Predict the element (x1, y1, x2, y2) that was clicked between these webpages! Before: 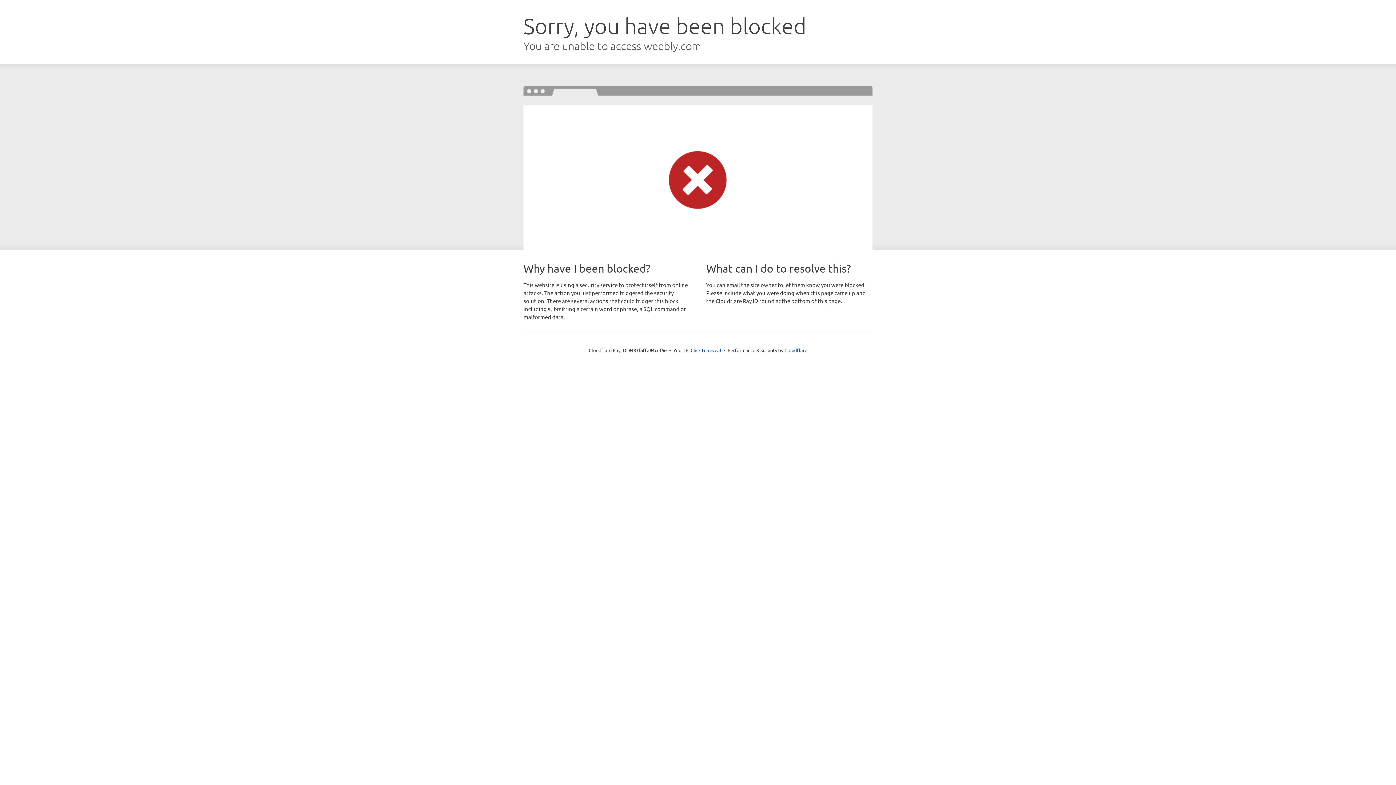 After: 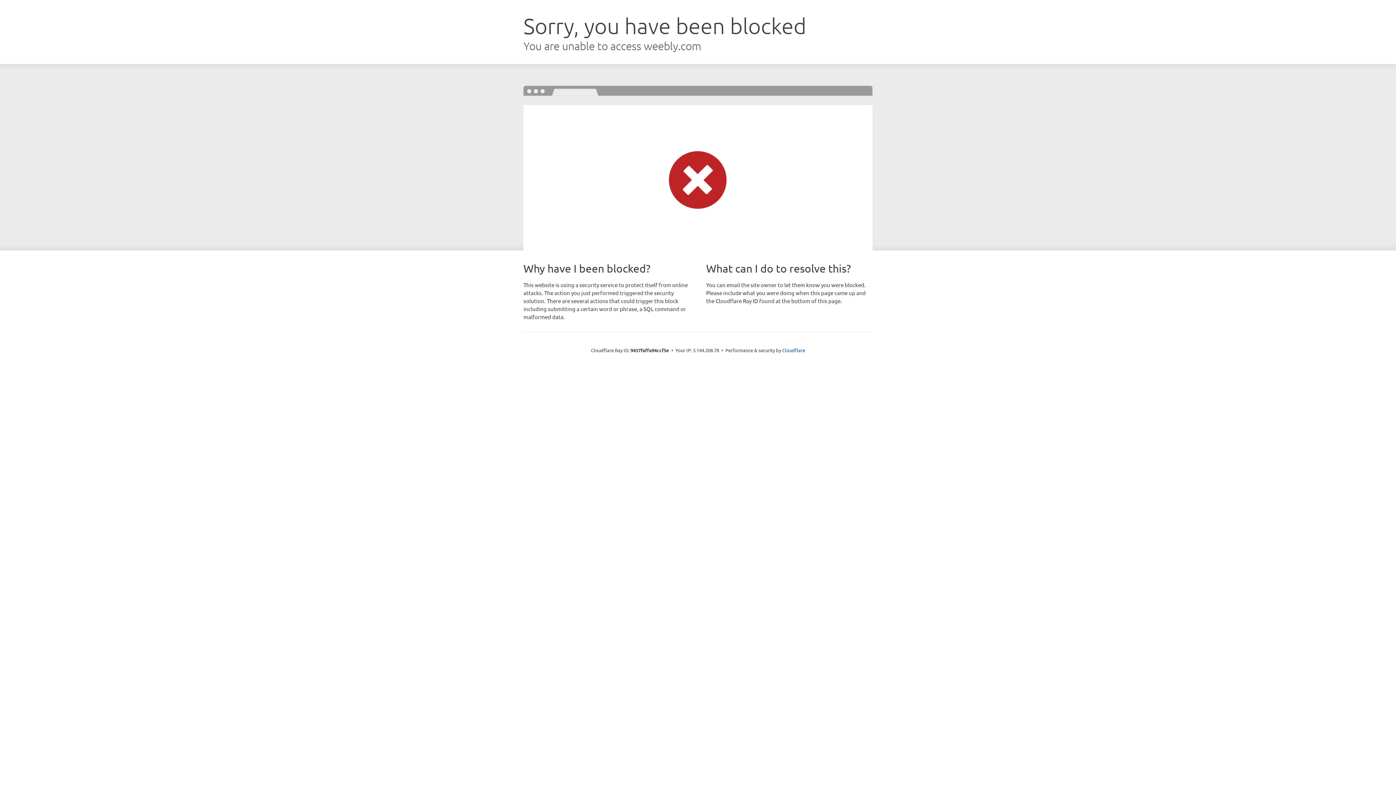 Action: bbox: (690, 346, 721, 353) label: Click to reveal